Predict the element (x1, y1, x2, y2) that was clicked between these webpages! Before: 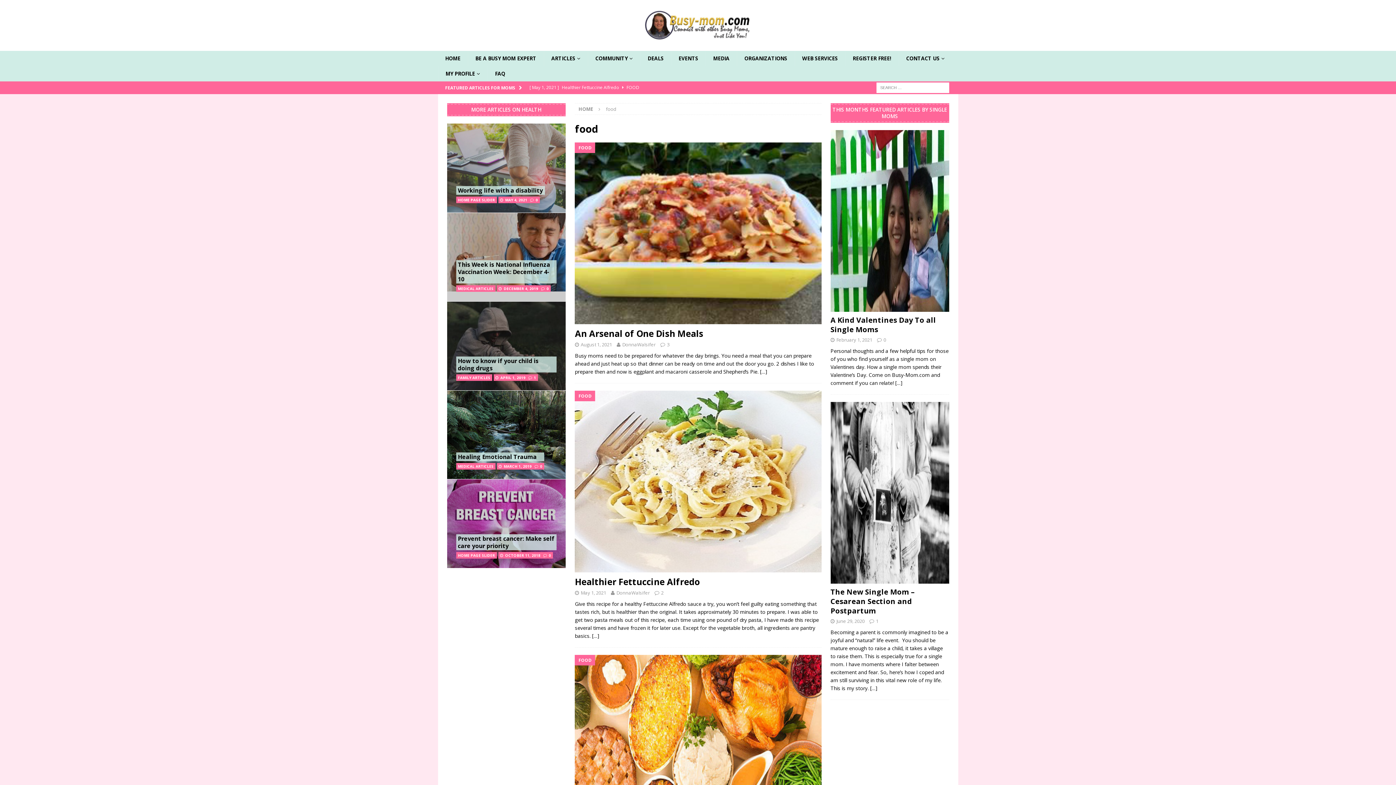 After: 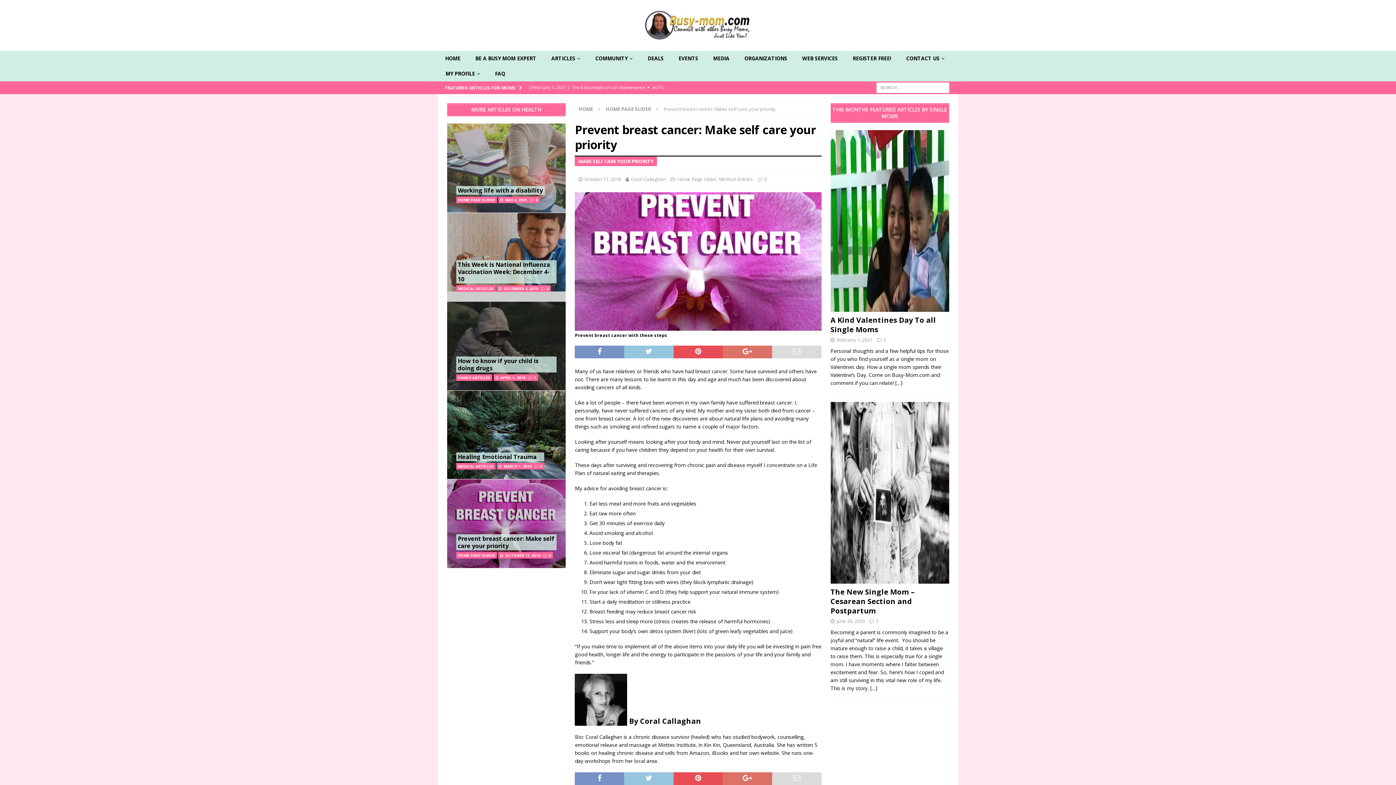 Action: label: 0 bbox: (548, 553, 551, 558)